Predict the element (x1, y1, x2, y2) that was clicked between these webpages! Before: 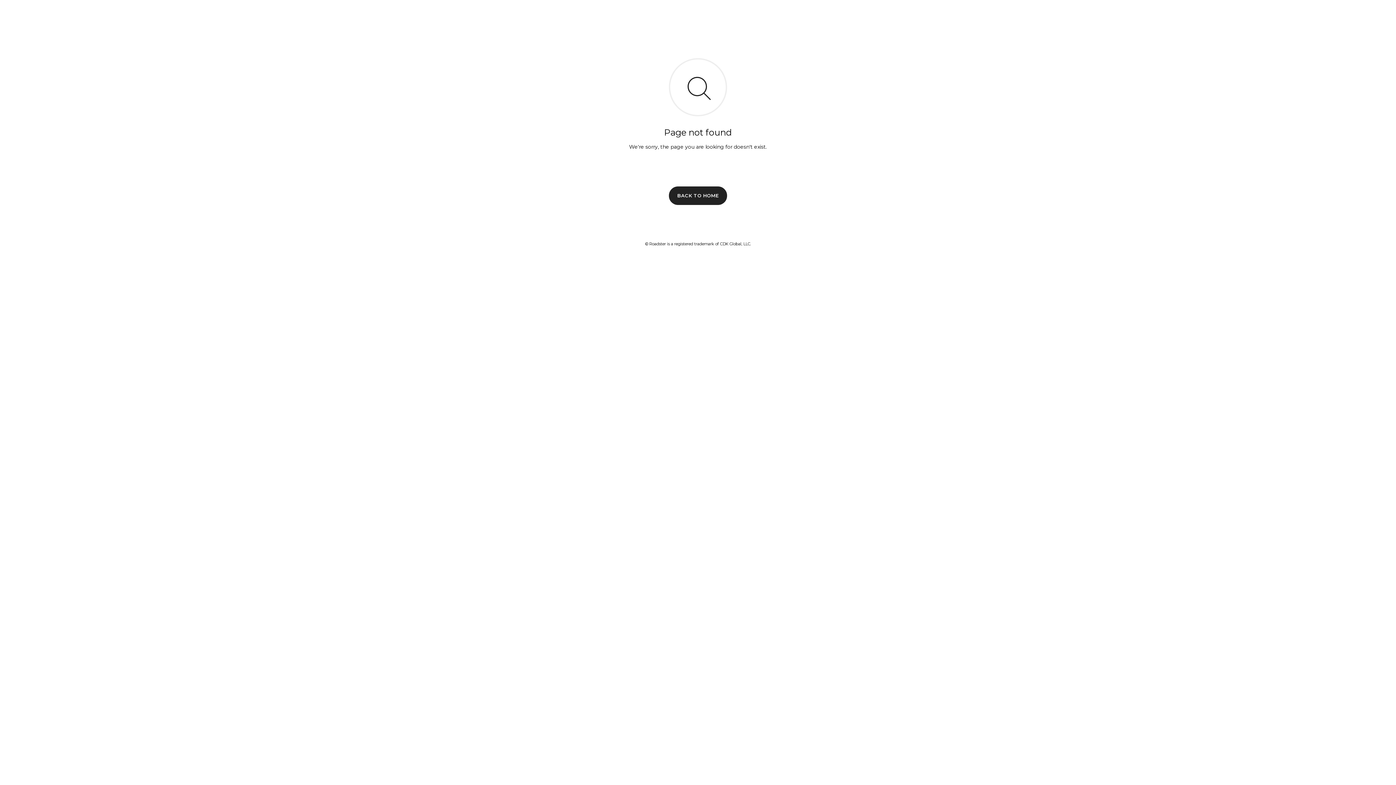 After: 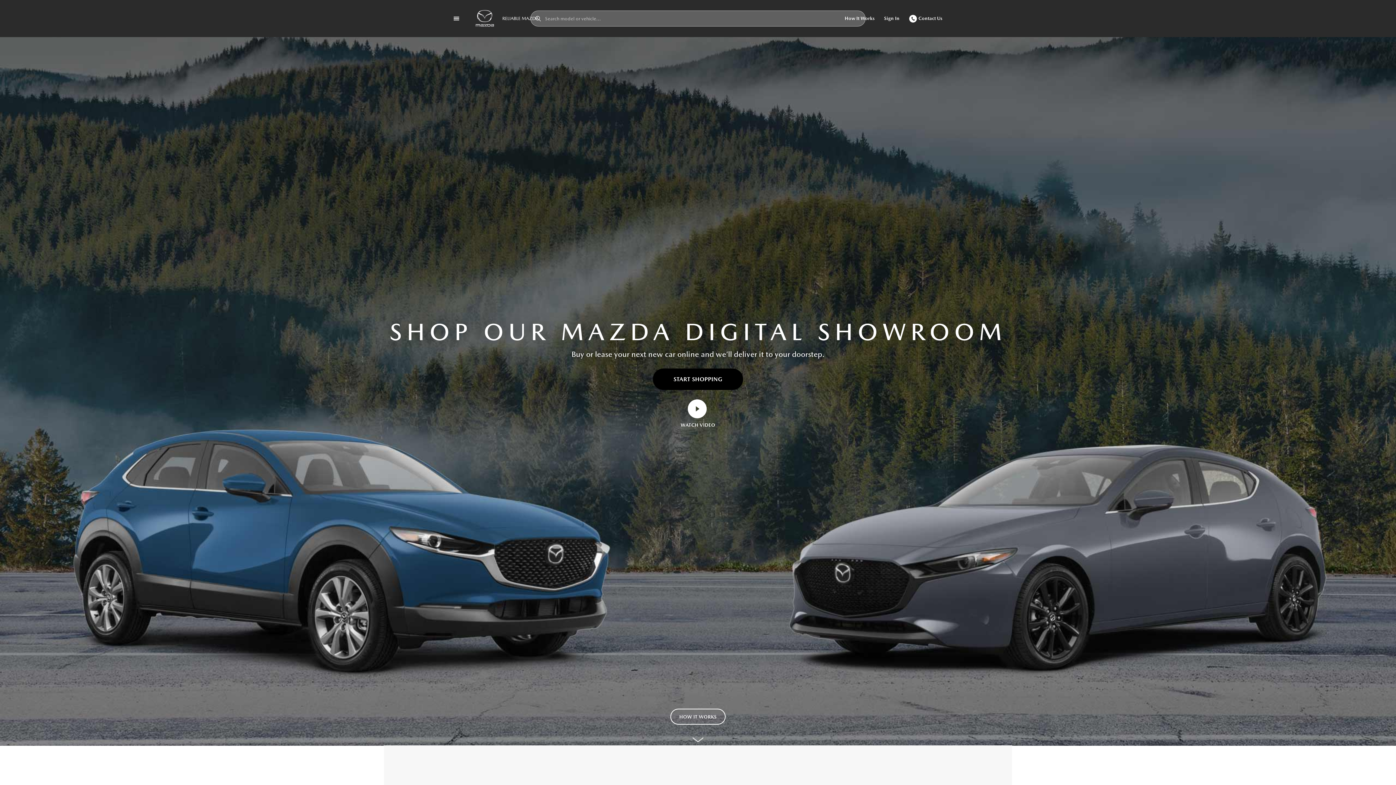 Action: label: BACK TO HOME bbox: (669, 186, 727, 204)